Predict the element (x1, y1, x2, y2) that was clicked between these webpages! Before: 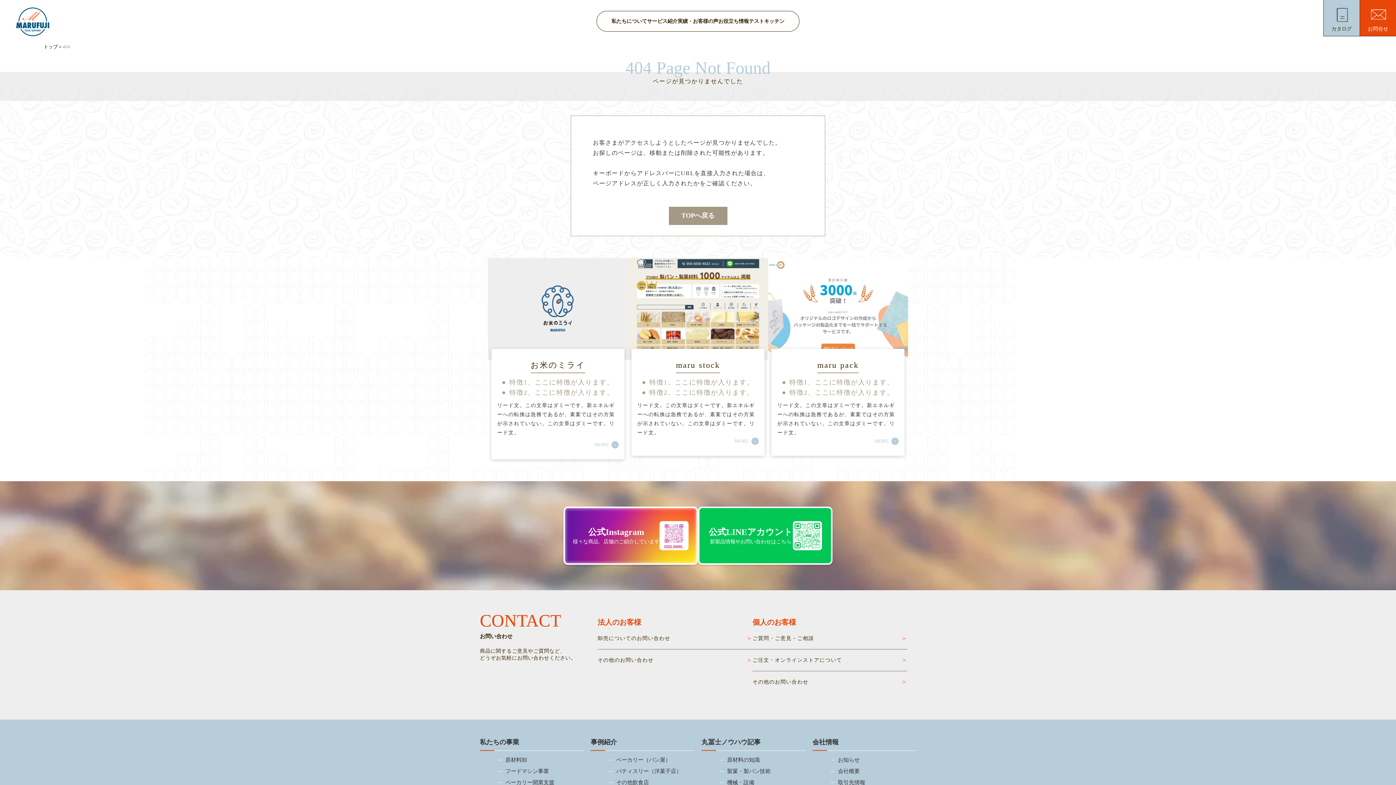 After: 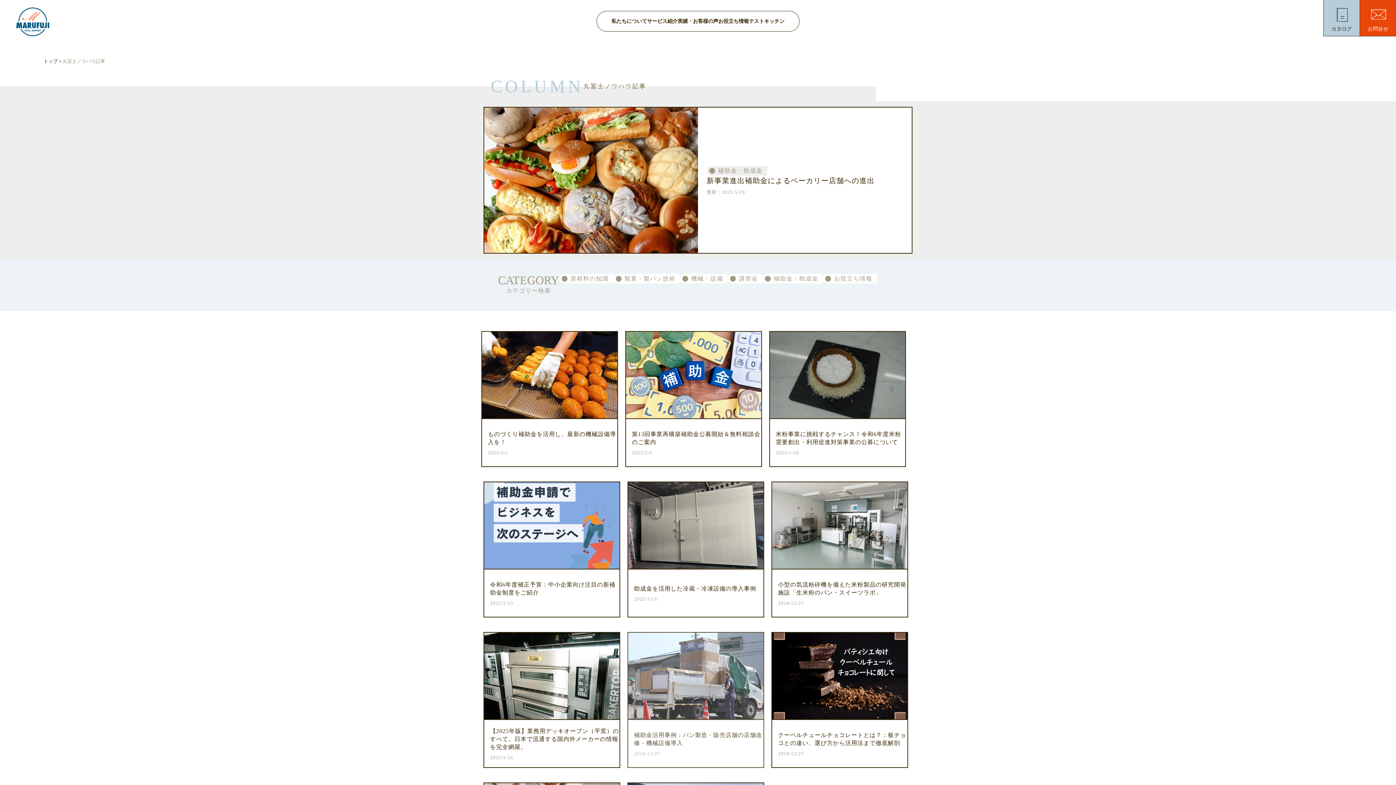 Action: bbox: (701, 734, 805, 751) label: 丸冨士ノウハウ記事